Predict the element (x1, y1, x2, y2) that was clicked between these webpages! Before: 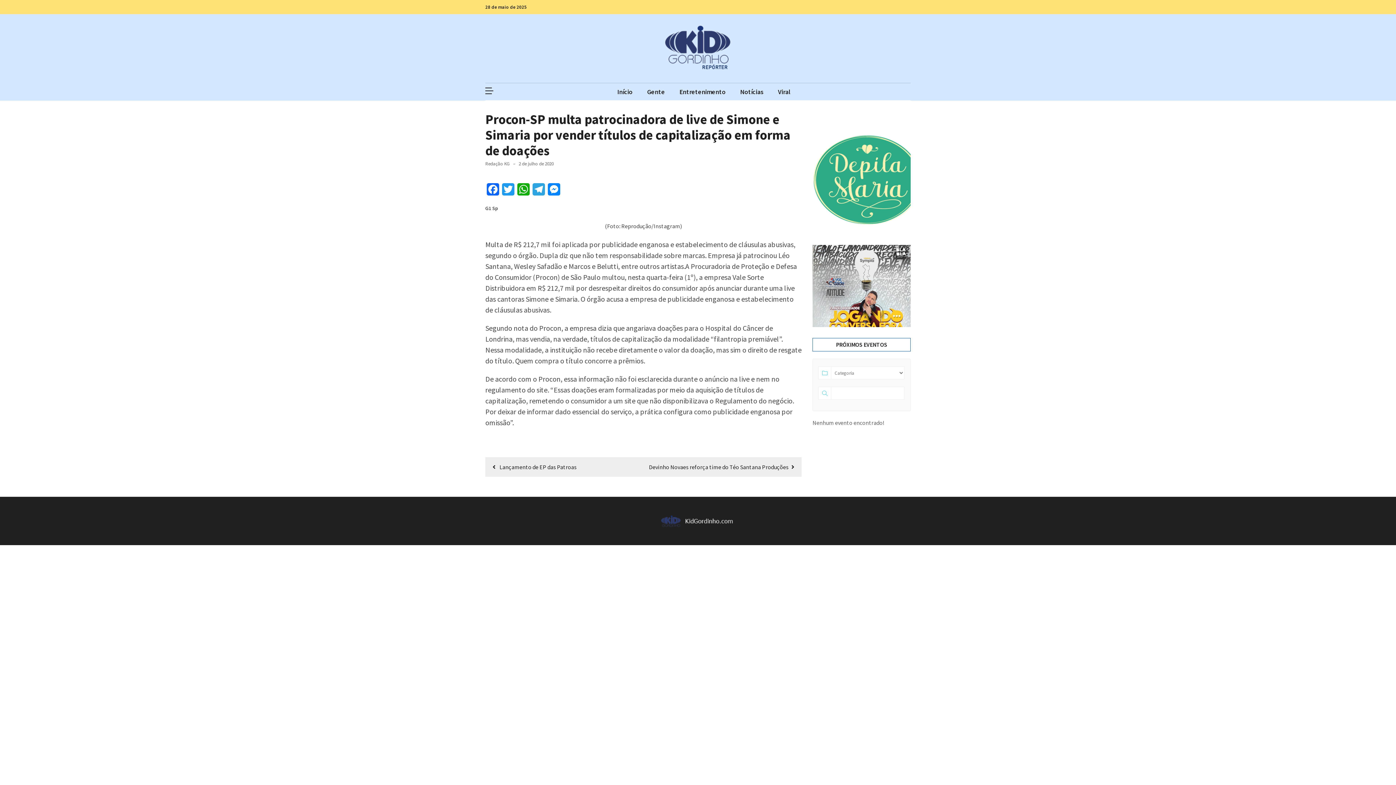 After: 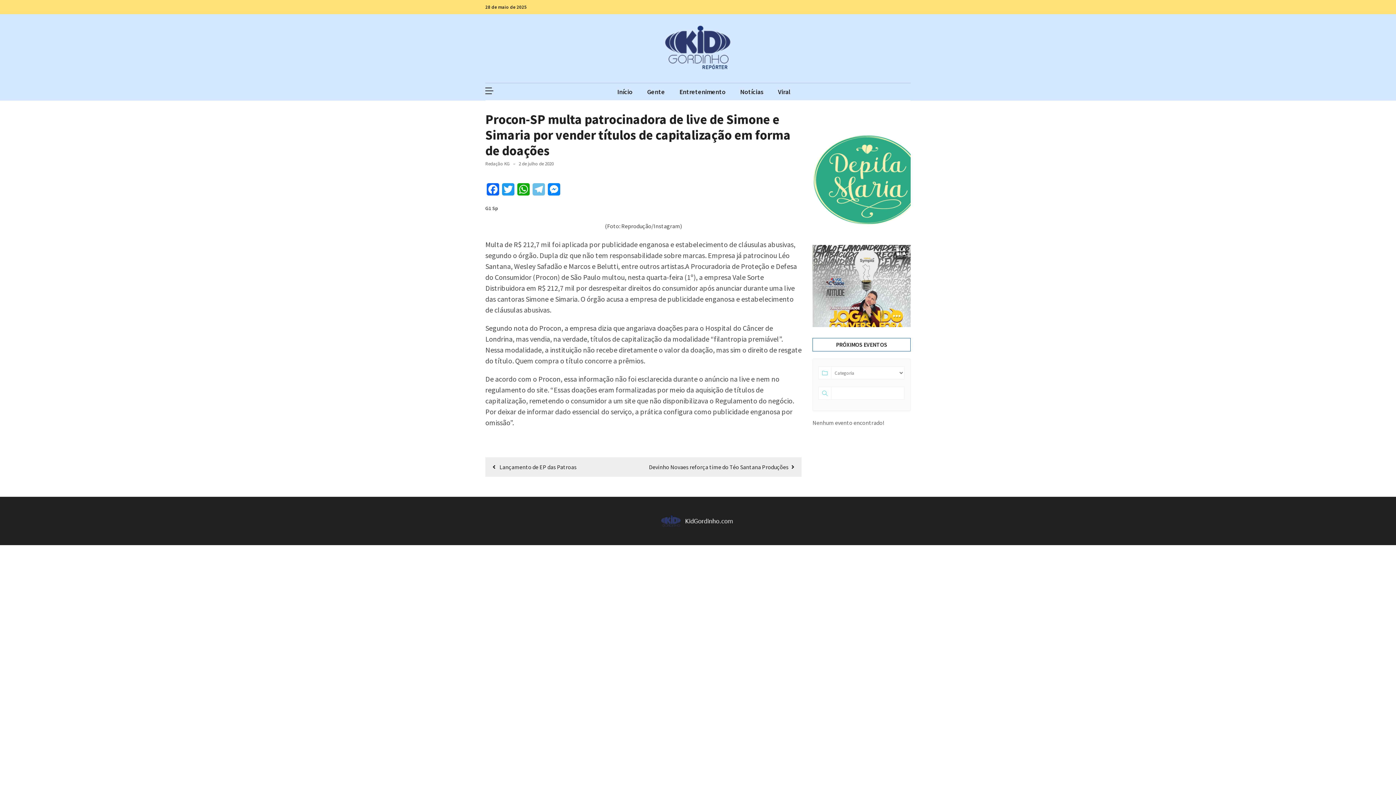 Action: bbox: (531, 183, 546, 199) label: Telegram